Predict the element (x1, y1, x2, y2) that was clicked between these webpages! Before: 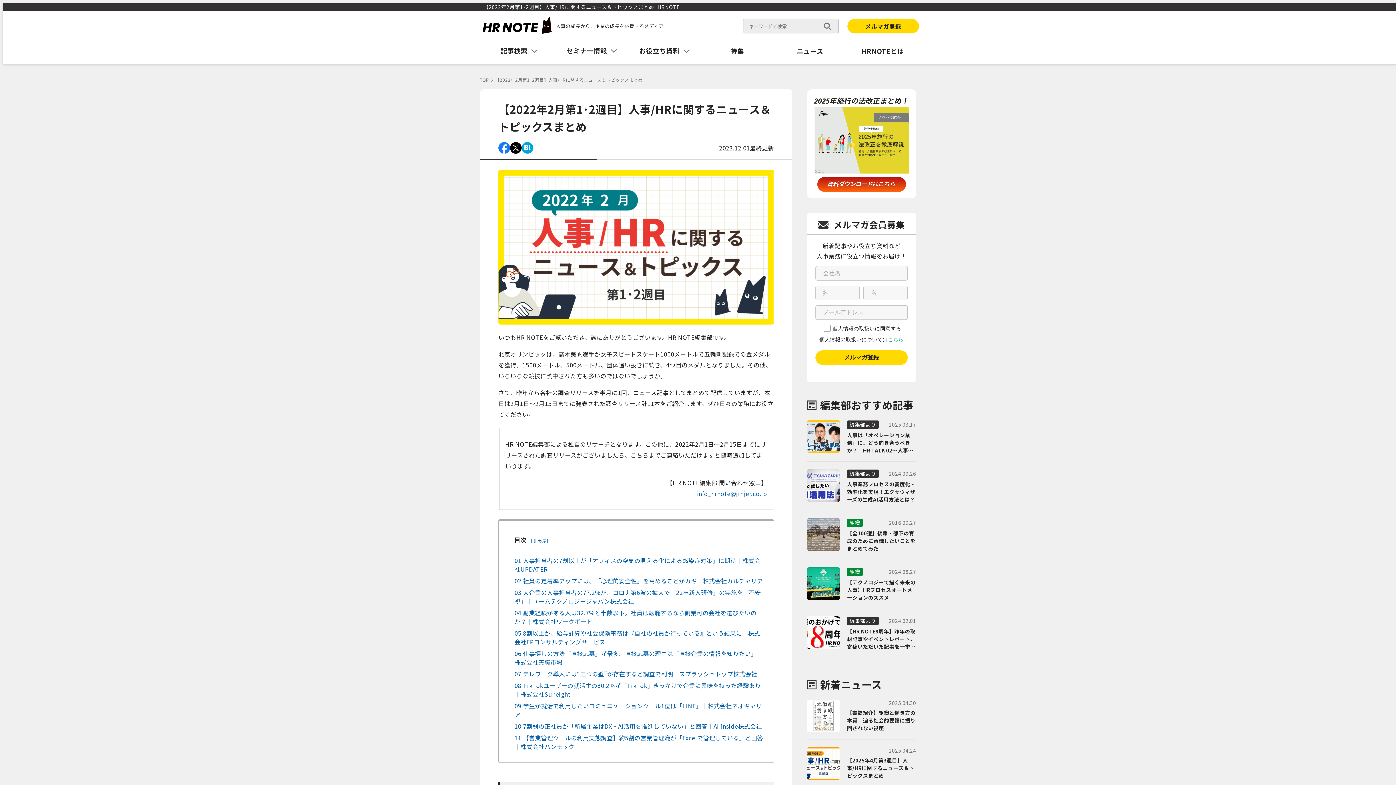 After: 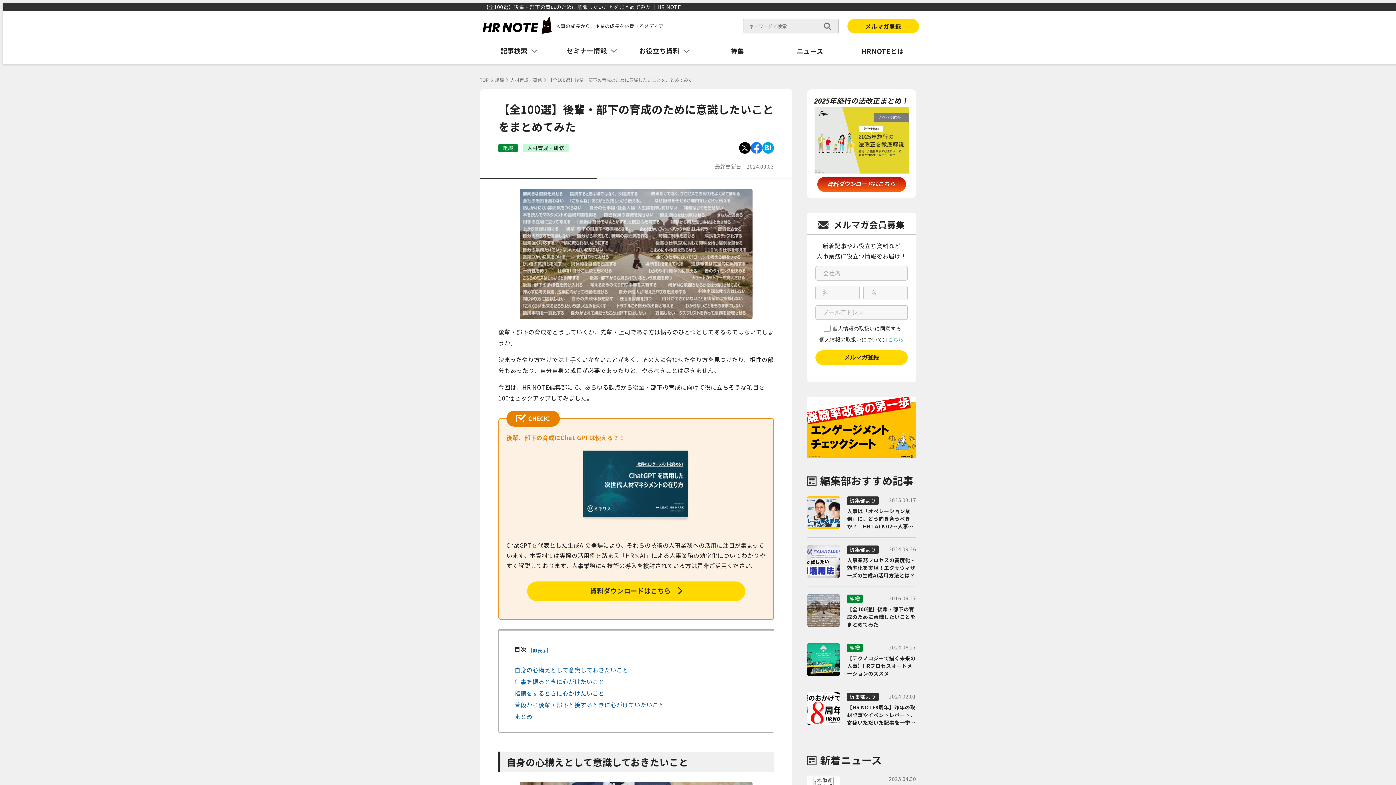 Action: label: 組織

2016.09.27

【全100選】後輩・部下の育成のために意識したいことをまとめてみた bbox: (807, 518, 916, 560)